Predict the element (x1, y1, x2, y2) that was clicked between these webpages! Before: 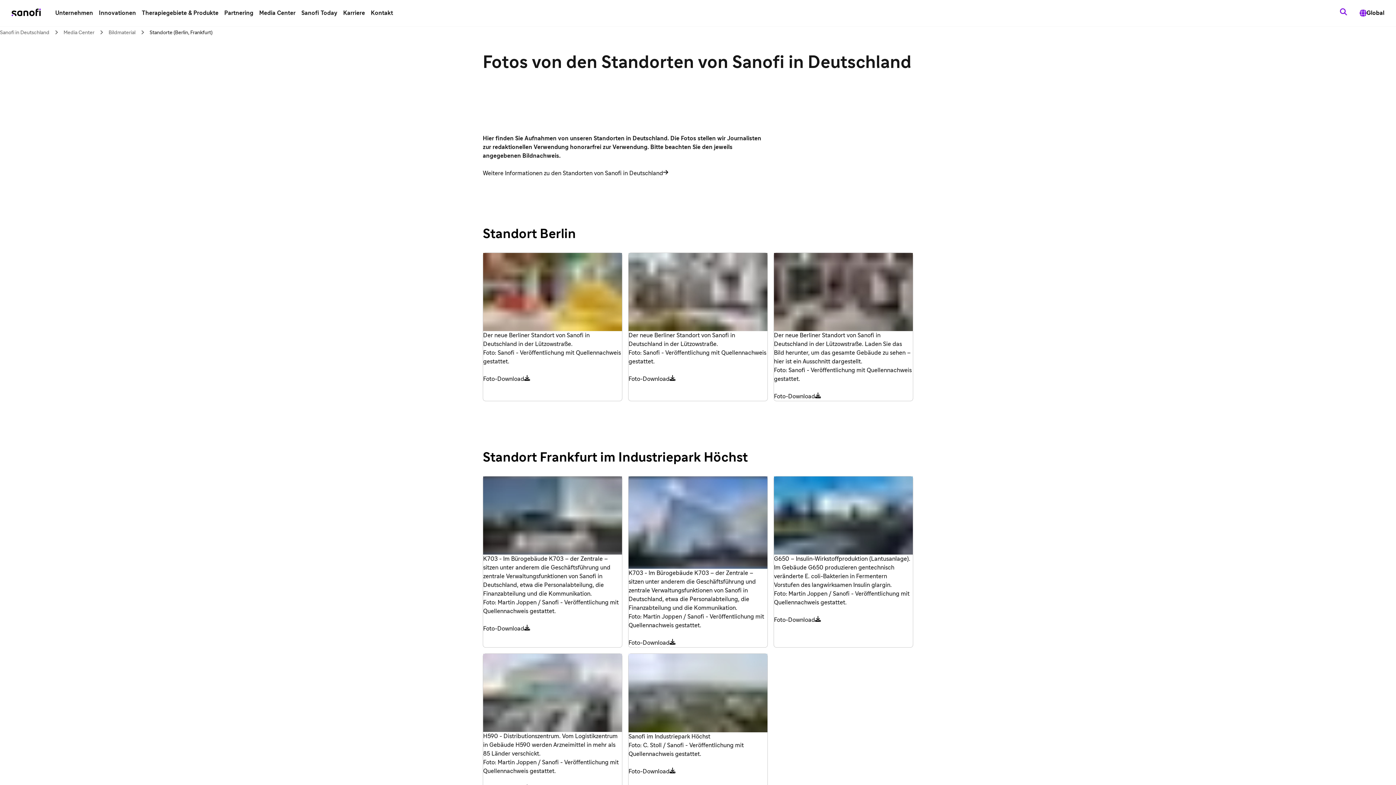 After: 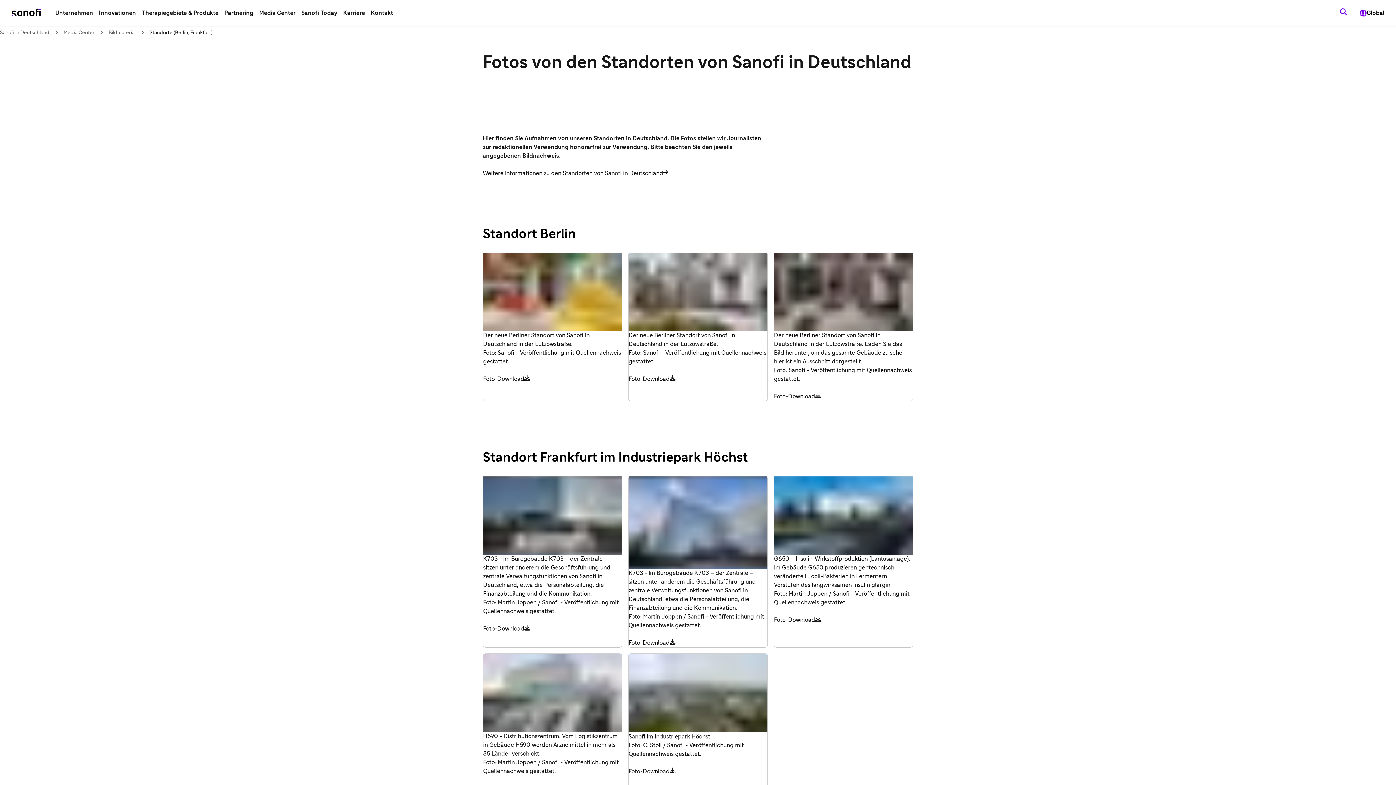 Action: bbox: (774, 393, 821, 399) label: Foto-Download